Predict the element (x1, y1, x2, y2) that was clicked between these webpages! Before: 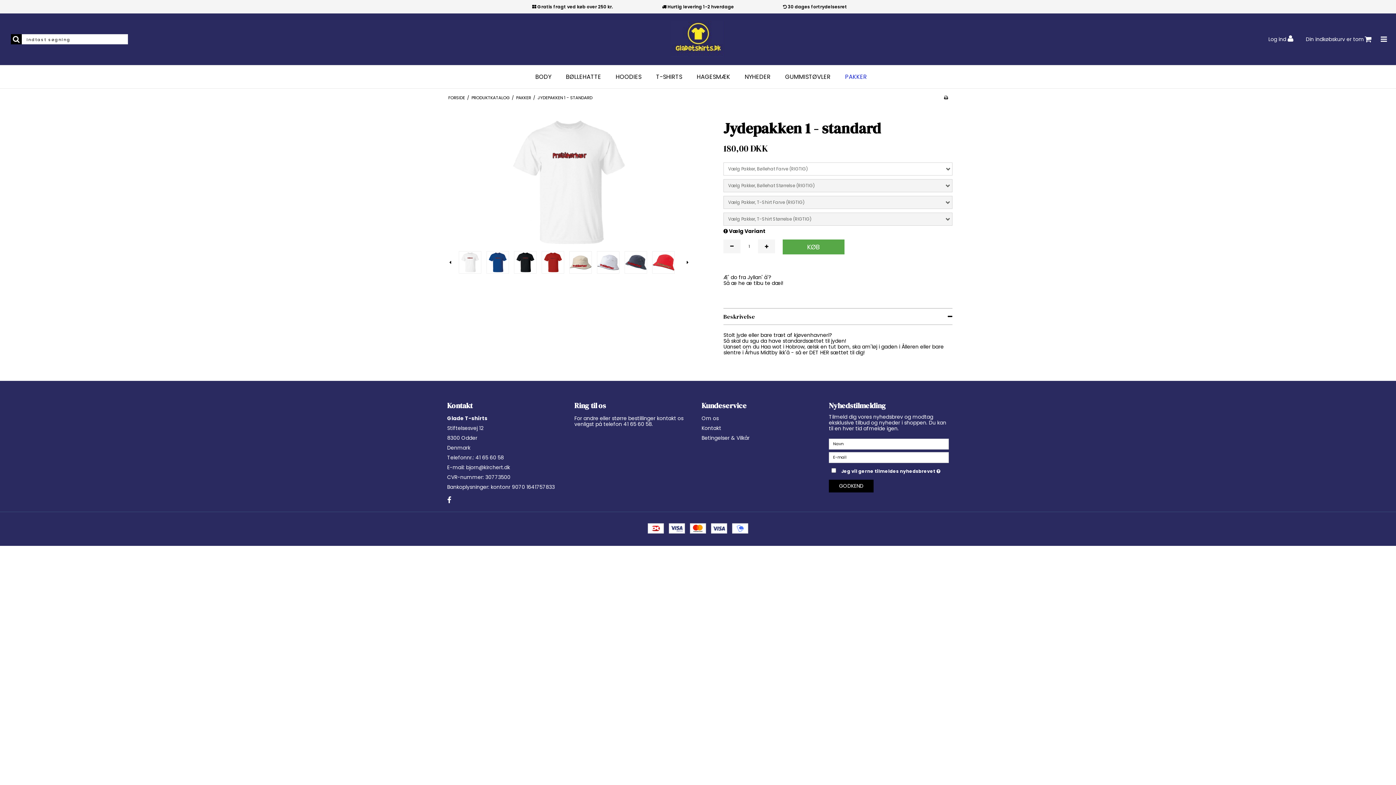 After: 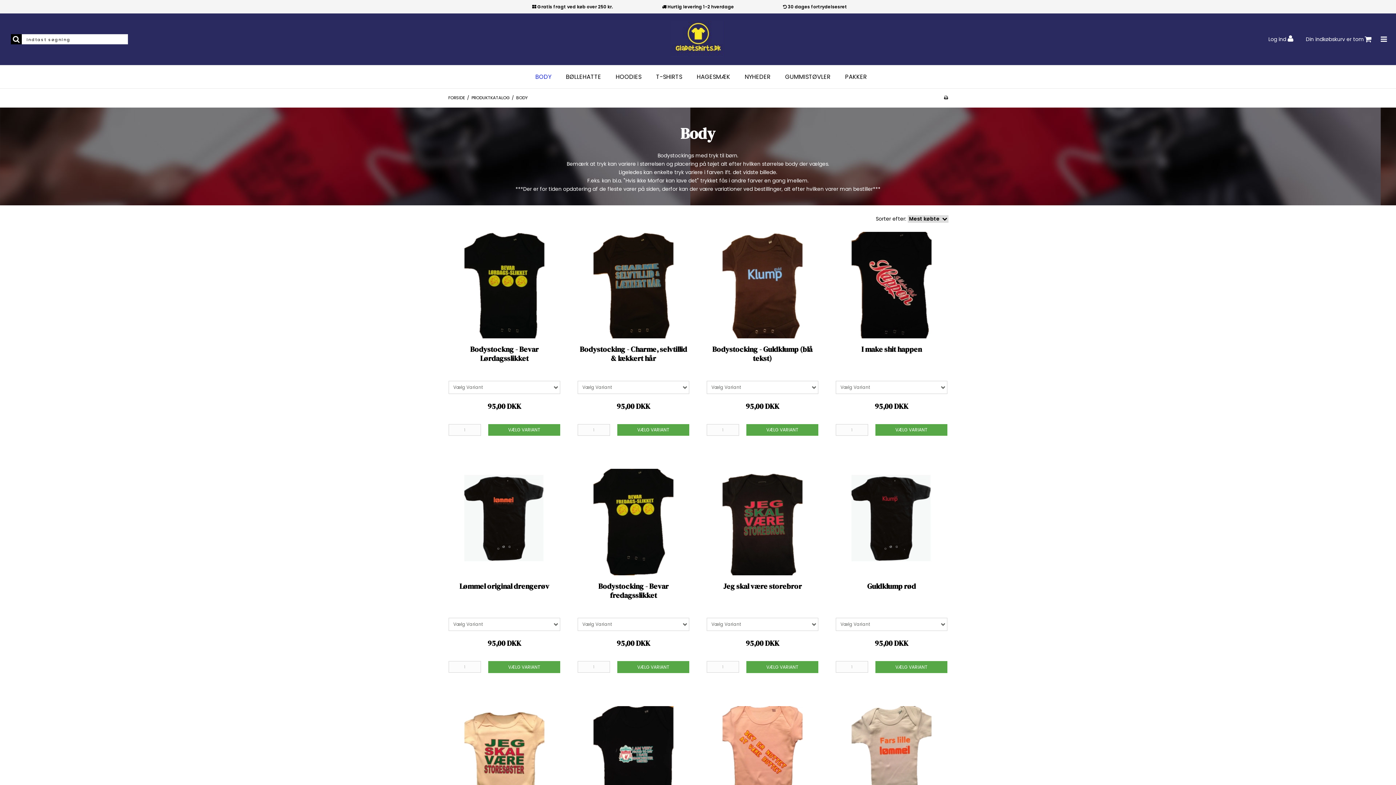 Action: label: BODY bbox: (535, 73, 551, 80)